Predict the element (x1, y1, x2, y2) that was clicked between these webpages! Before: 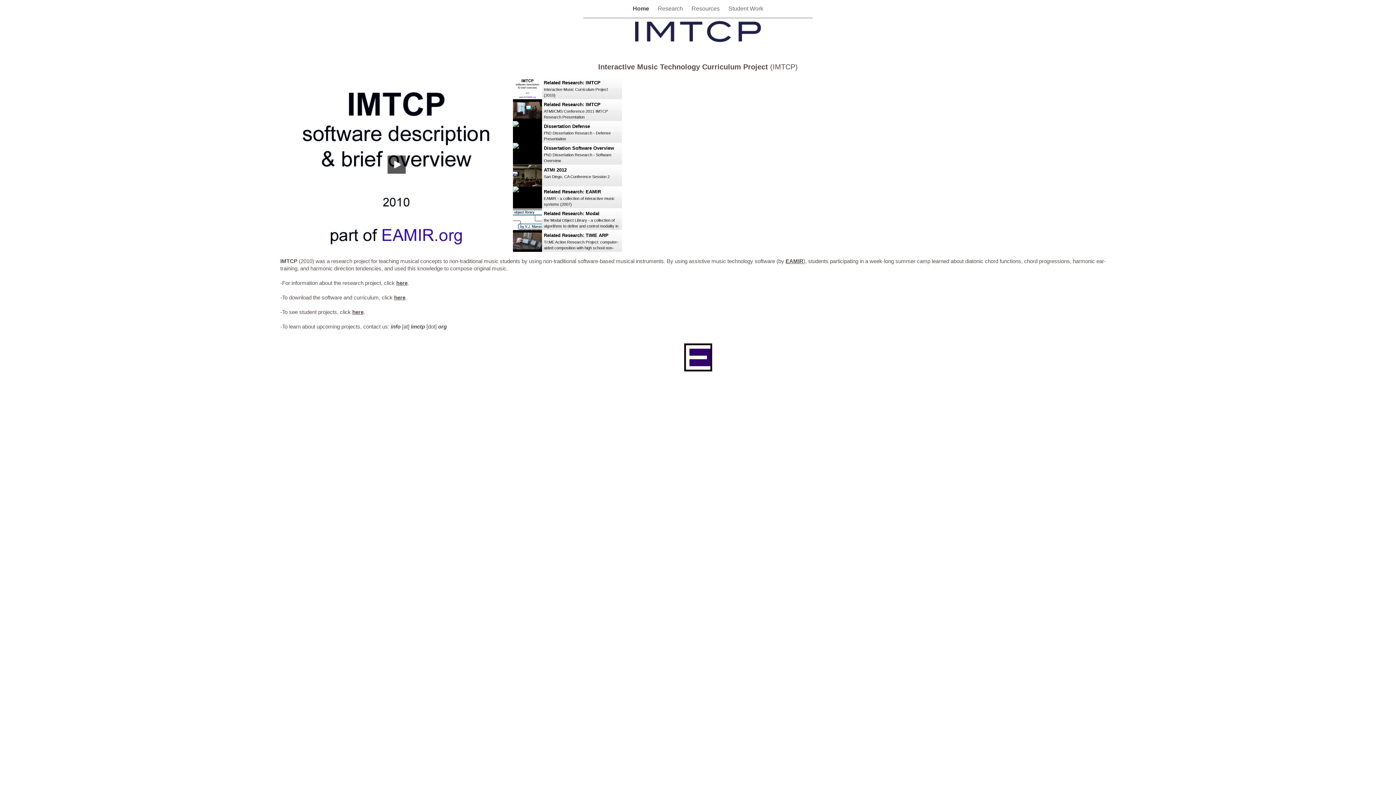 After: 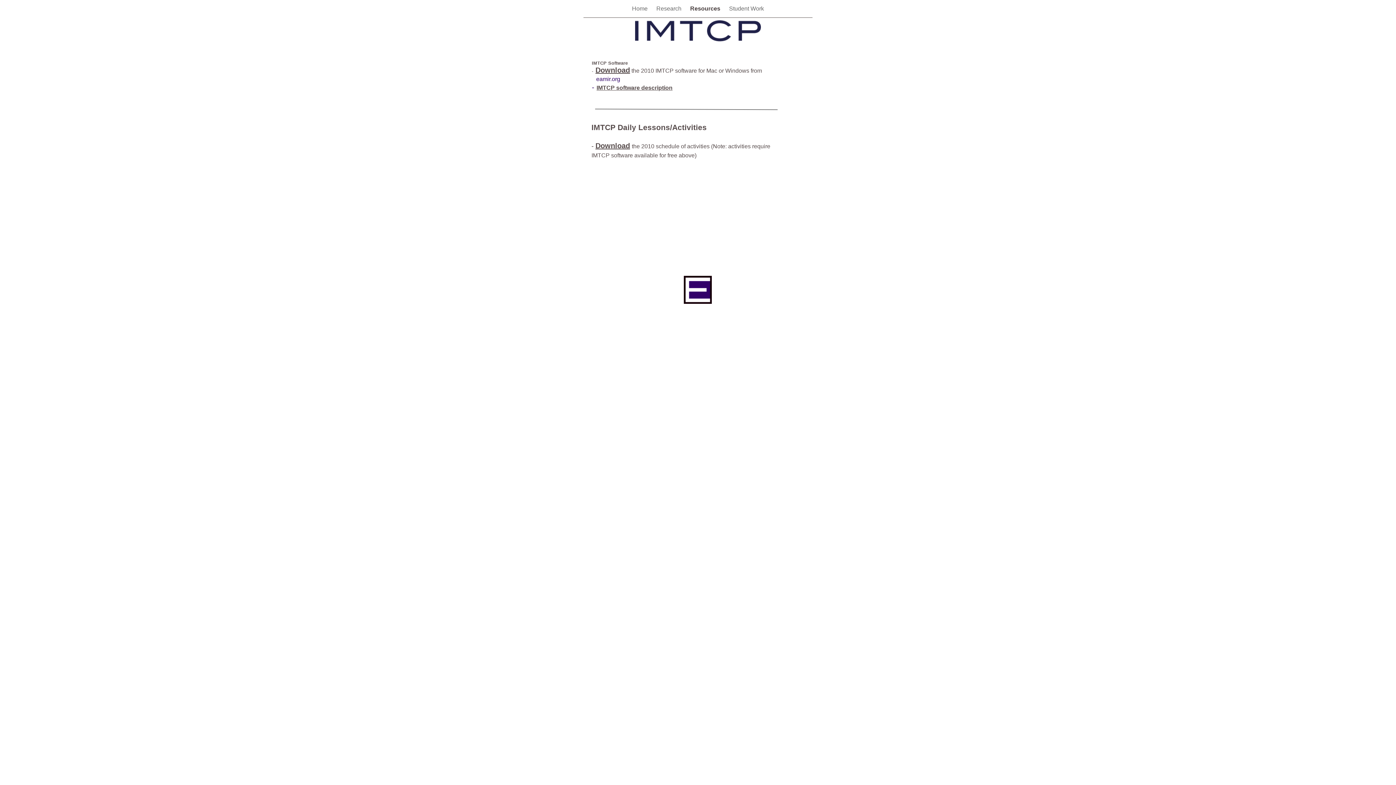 Action: label: here bbox: (394, 294, 405, 300)